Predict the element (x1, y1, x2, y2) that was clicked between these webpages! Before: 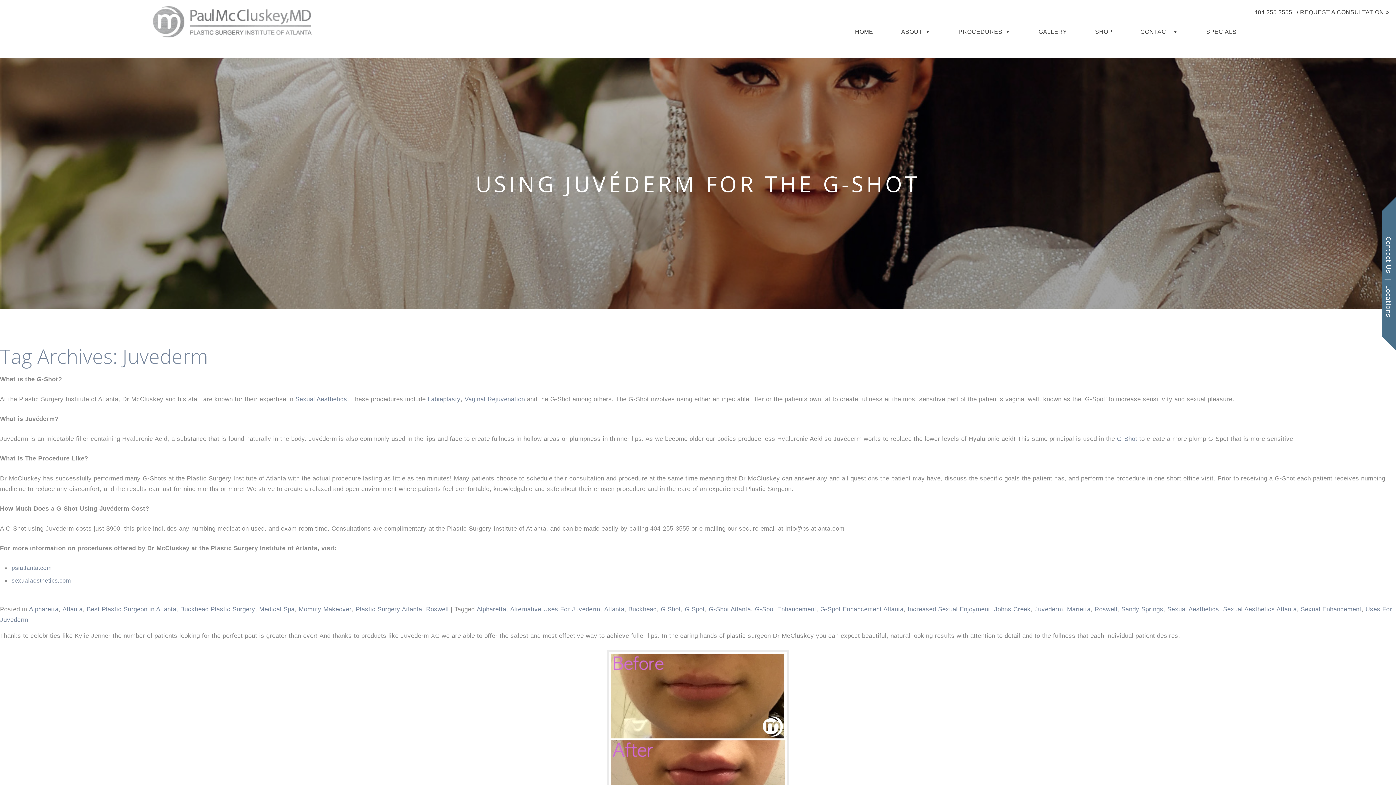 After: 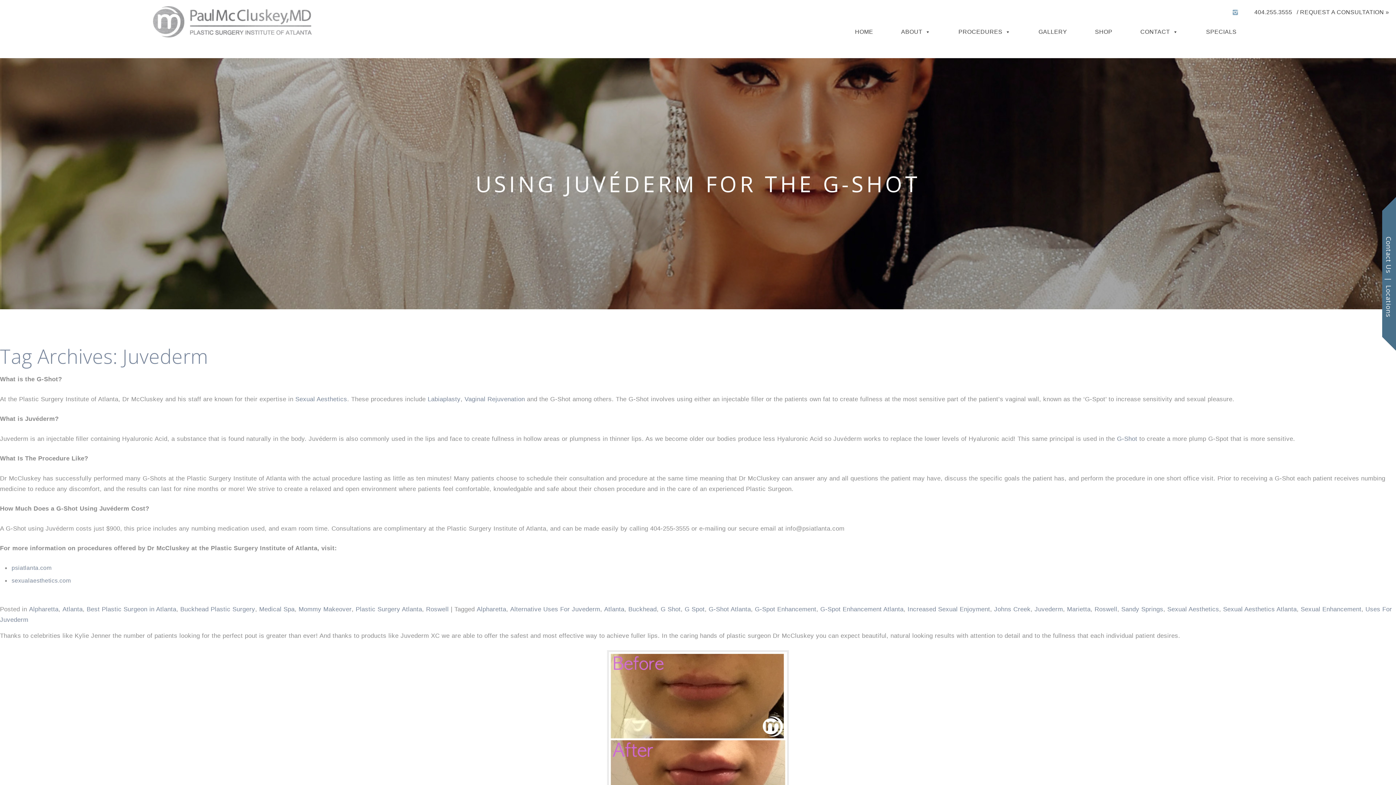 Action: bbox: (1230, 7, 1240, 17)